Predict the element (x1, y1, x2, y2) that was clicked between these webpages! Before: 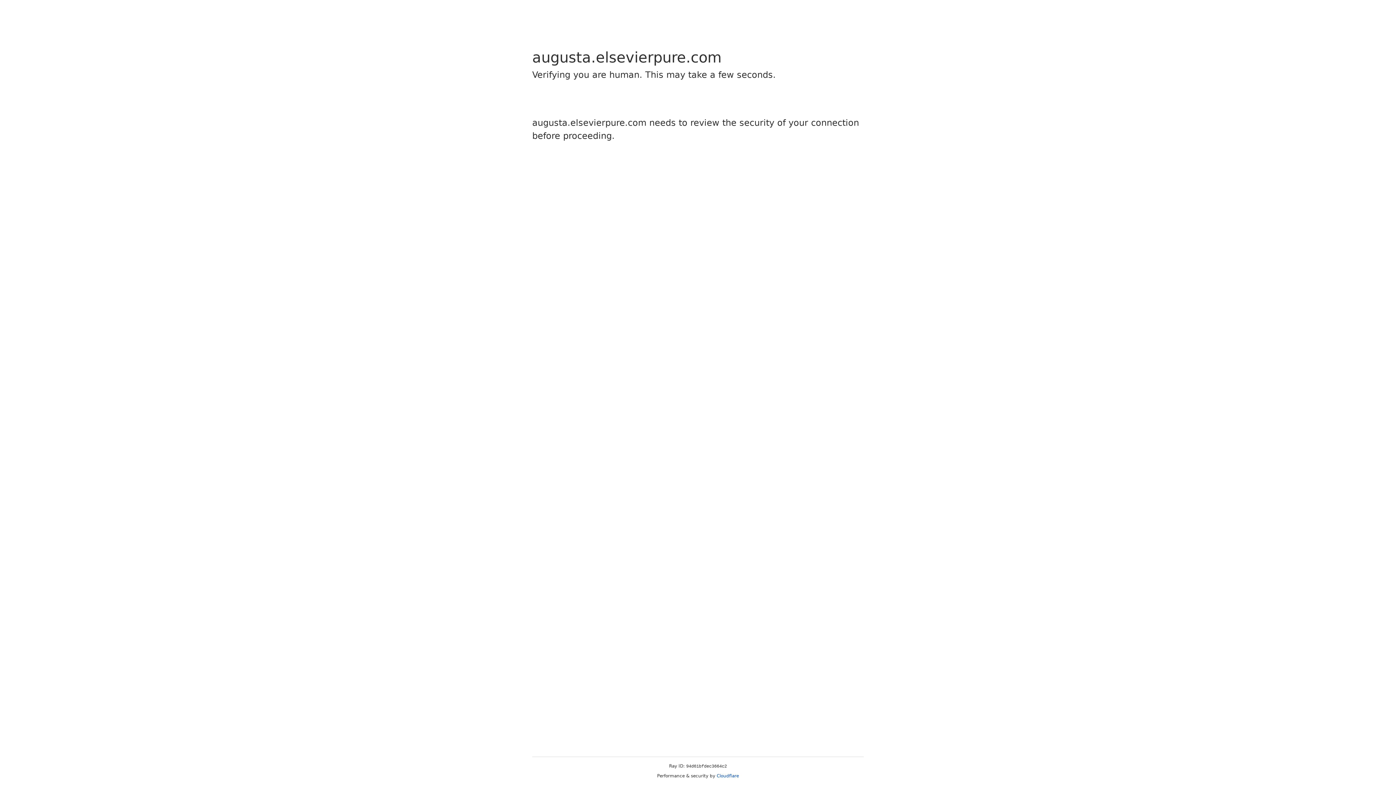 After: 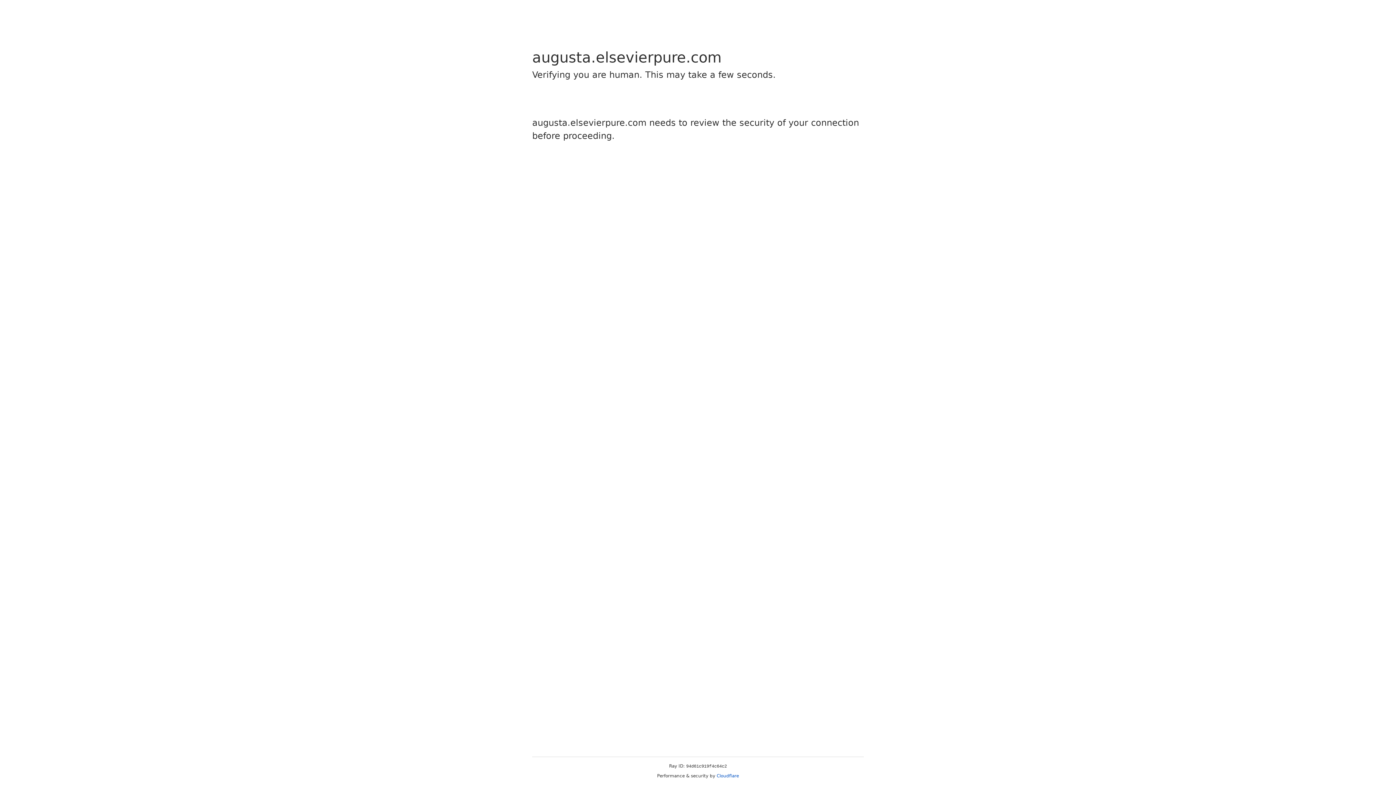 Action: bbox: (716, 773, 739, 778) label: Cloudflare